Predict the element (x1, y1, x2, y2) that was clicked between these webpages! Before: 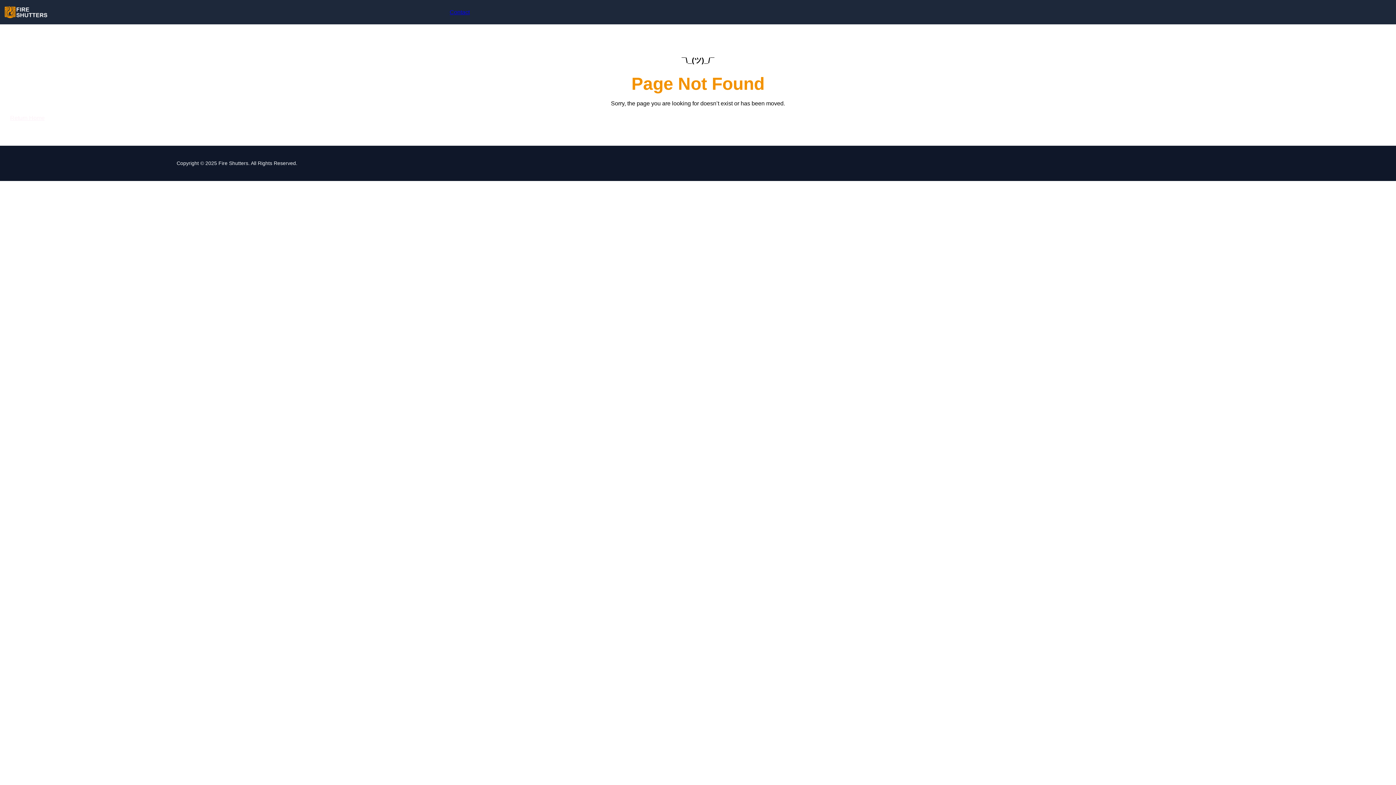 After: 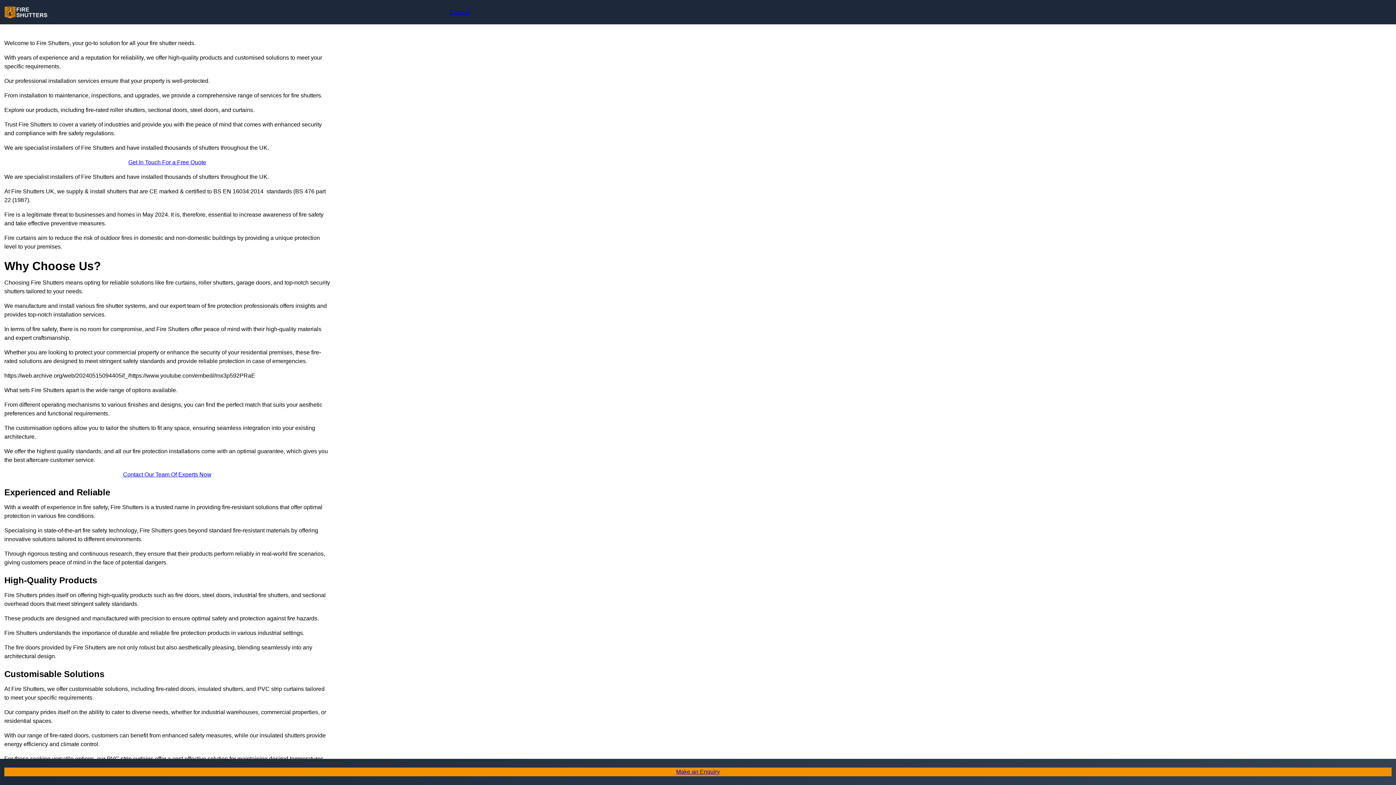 Action: label: Return Home bbox: (10, 113, 44, 122)